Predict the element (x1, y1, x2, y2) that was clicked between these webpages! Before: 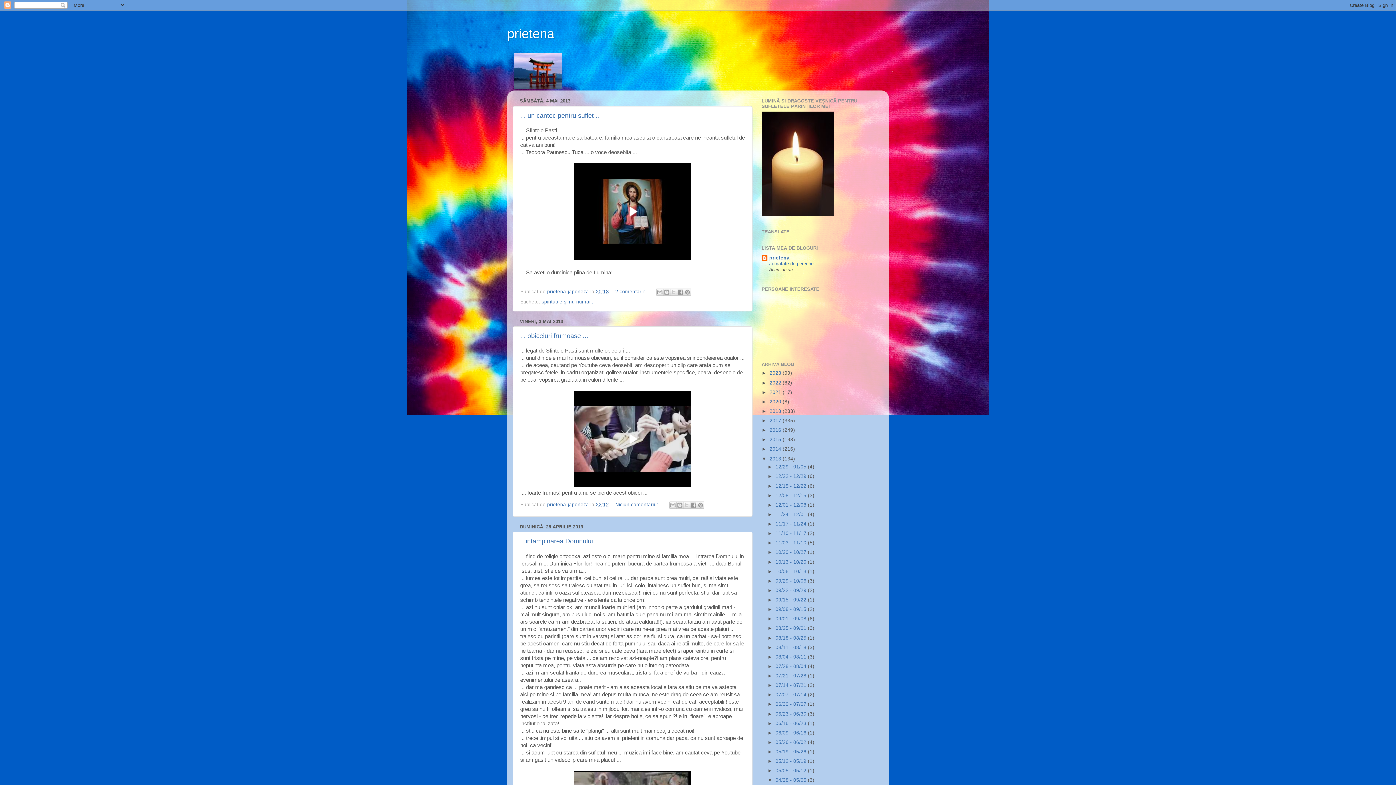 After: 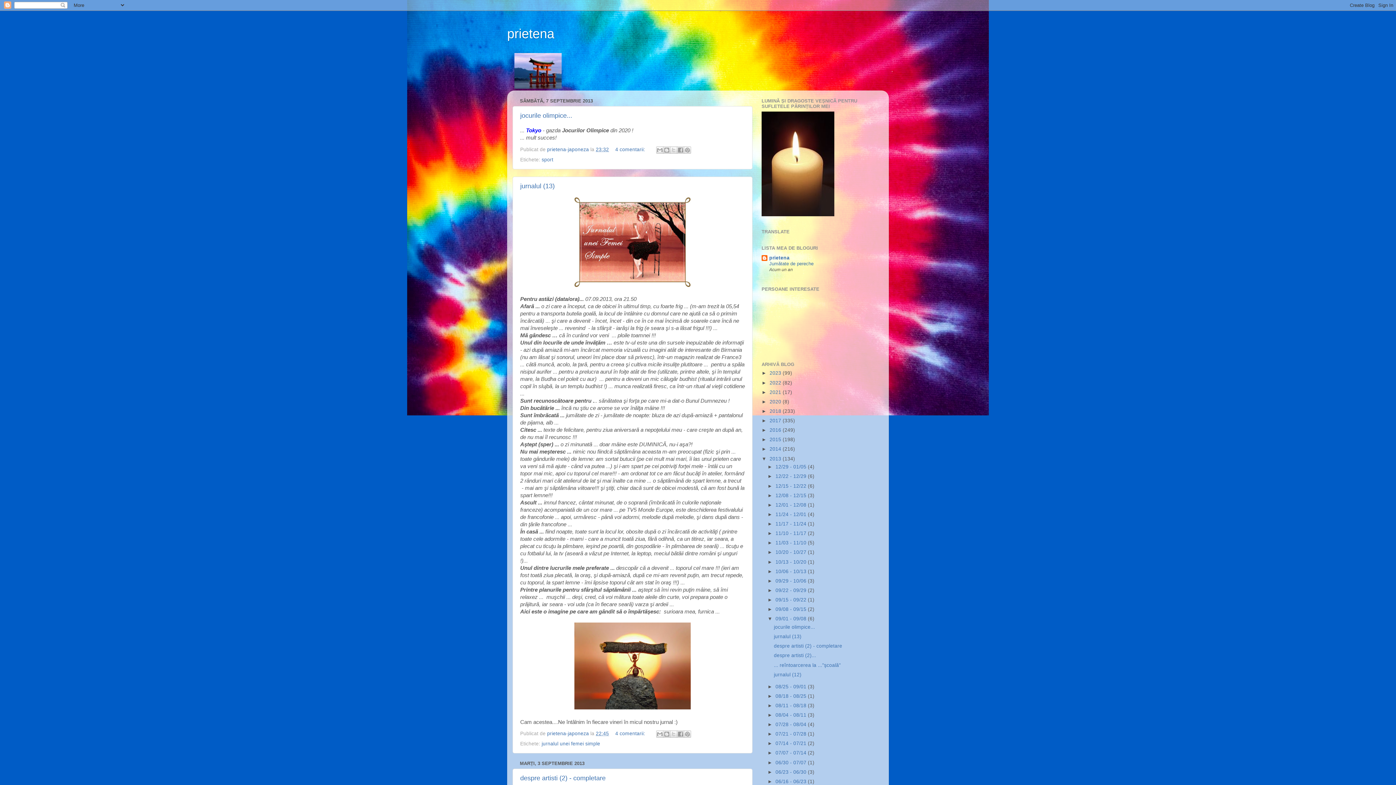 Action: bbox: (775, 616, 808, 621) label: 09/01 - 09/08 